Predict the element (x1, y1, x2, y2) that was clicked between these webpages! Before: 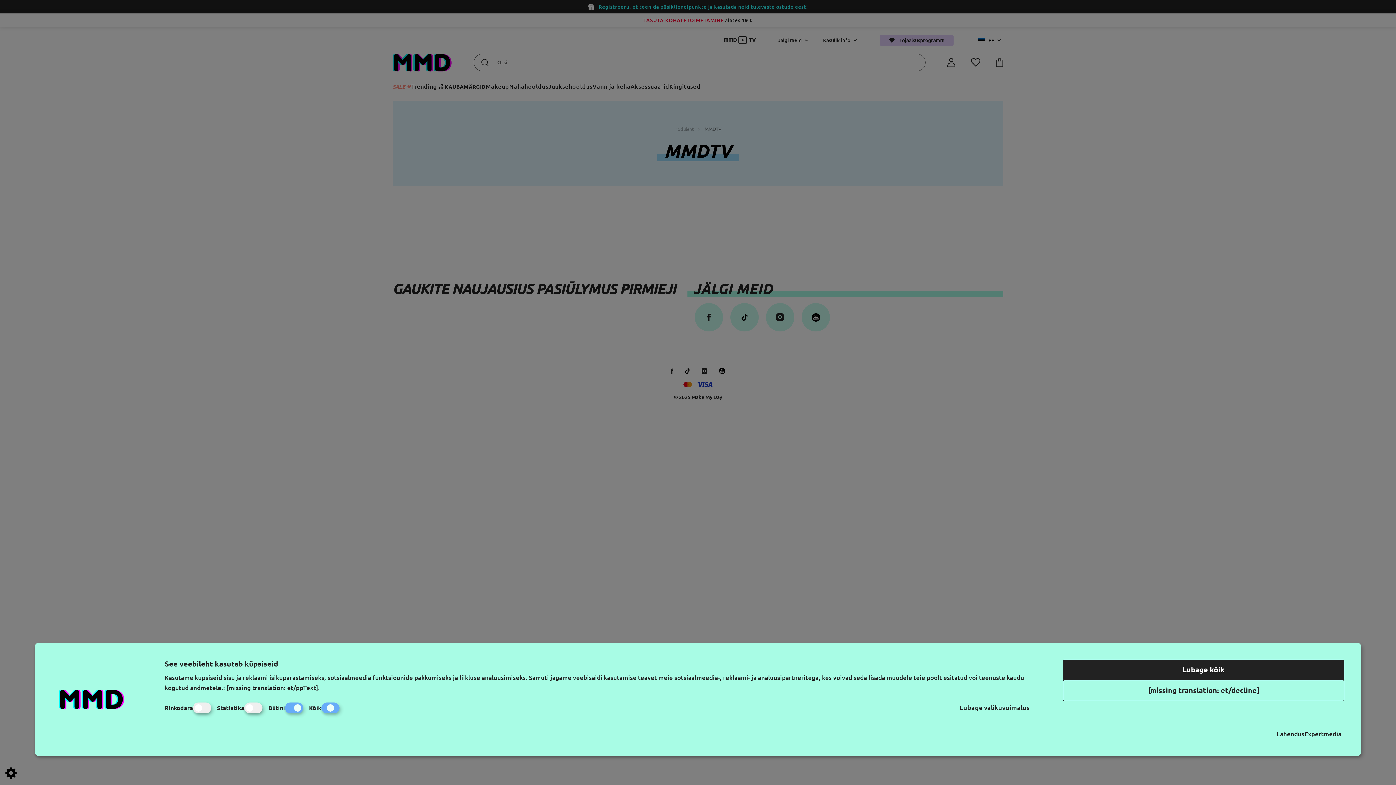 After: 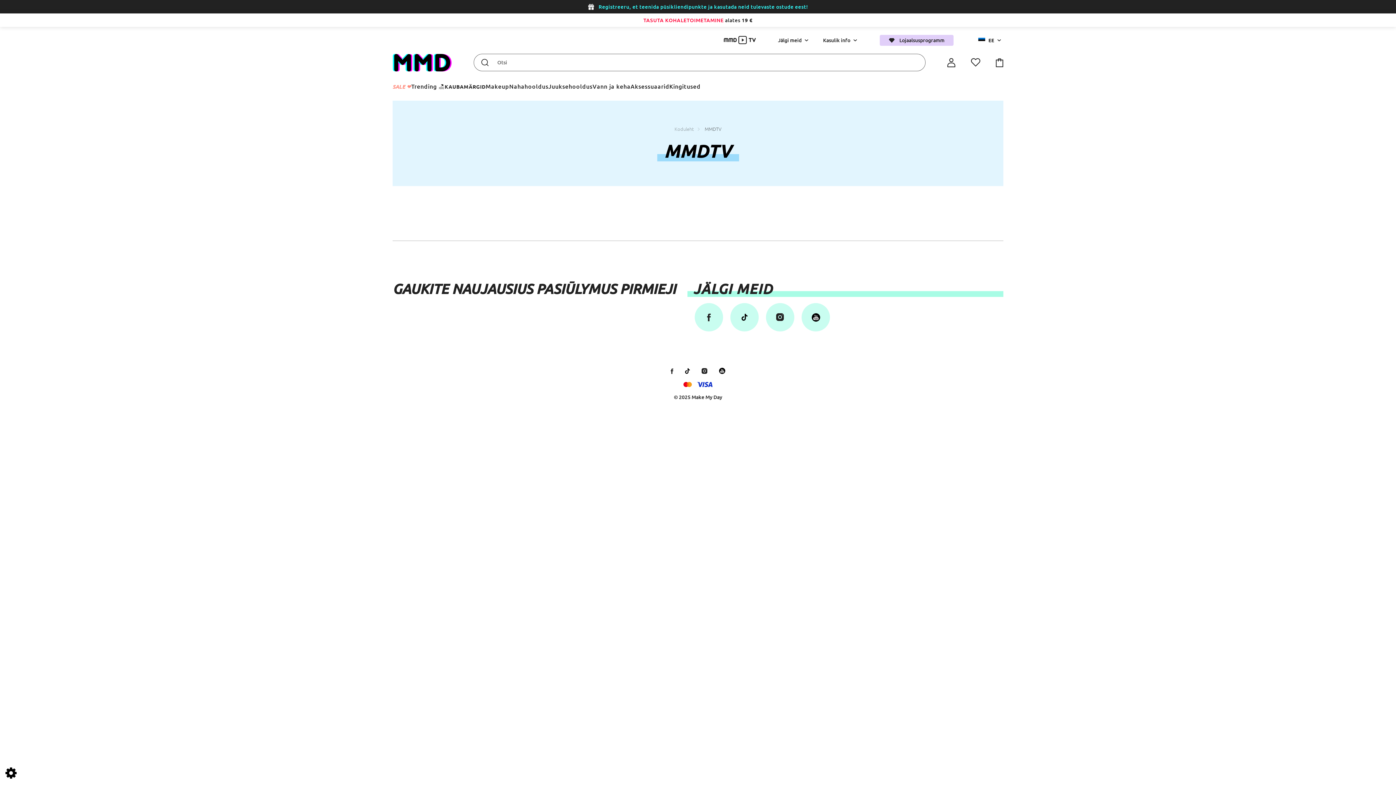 Action: label: Lubage kõik bbox: (1063, 660, 1344, 680)